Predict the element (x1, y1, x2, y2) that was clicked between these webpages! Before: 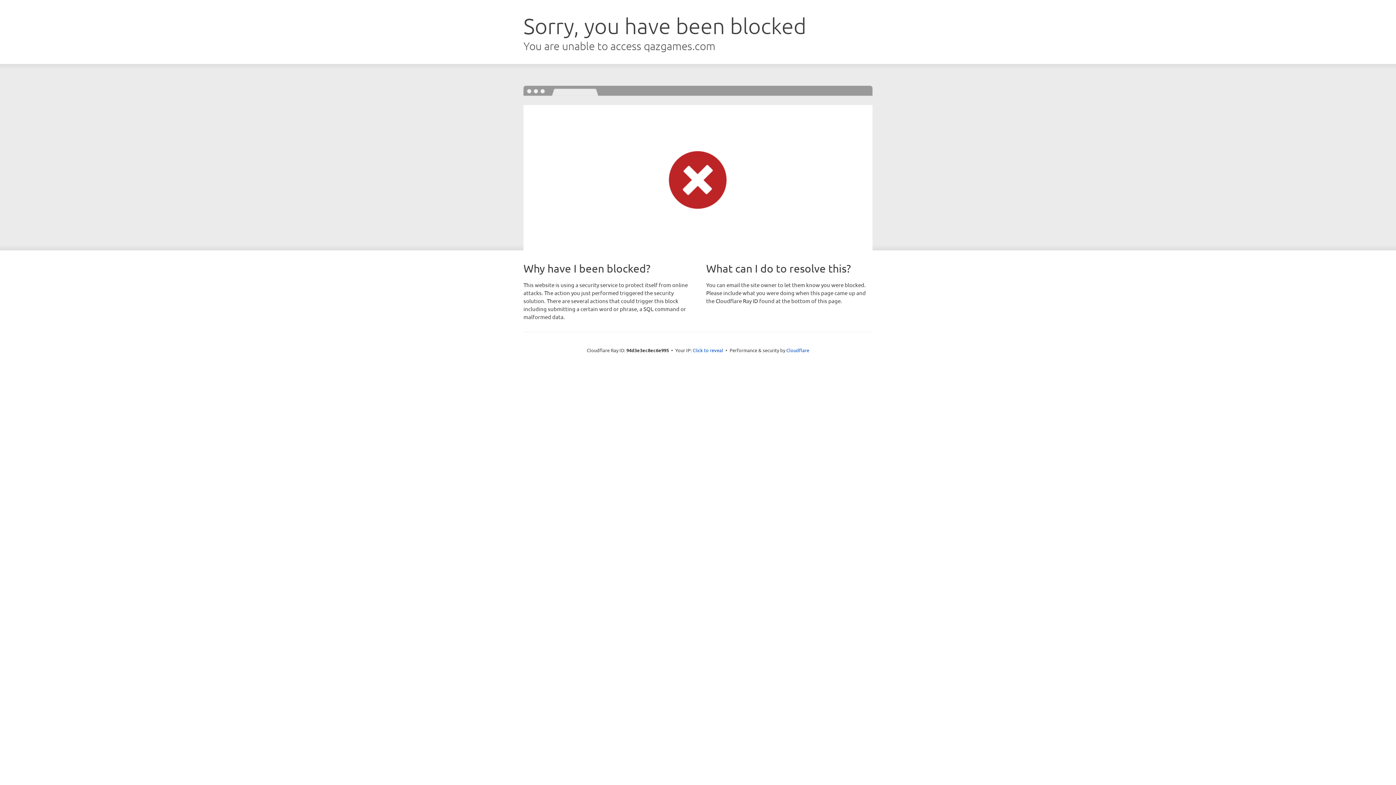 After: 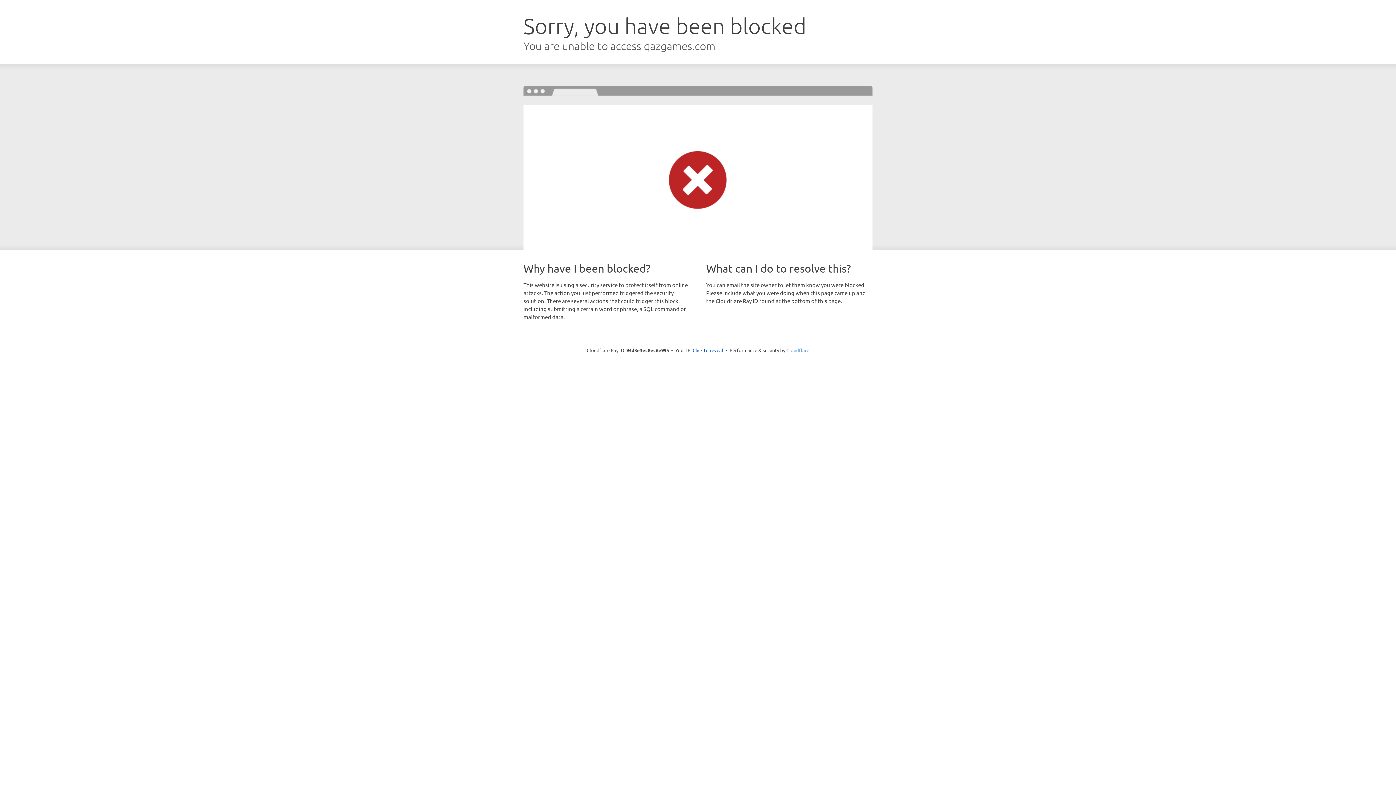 Action: bbox: (786, 347, 809, 353) label: Cloudflare